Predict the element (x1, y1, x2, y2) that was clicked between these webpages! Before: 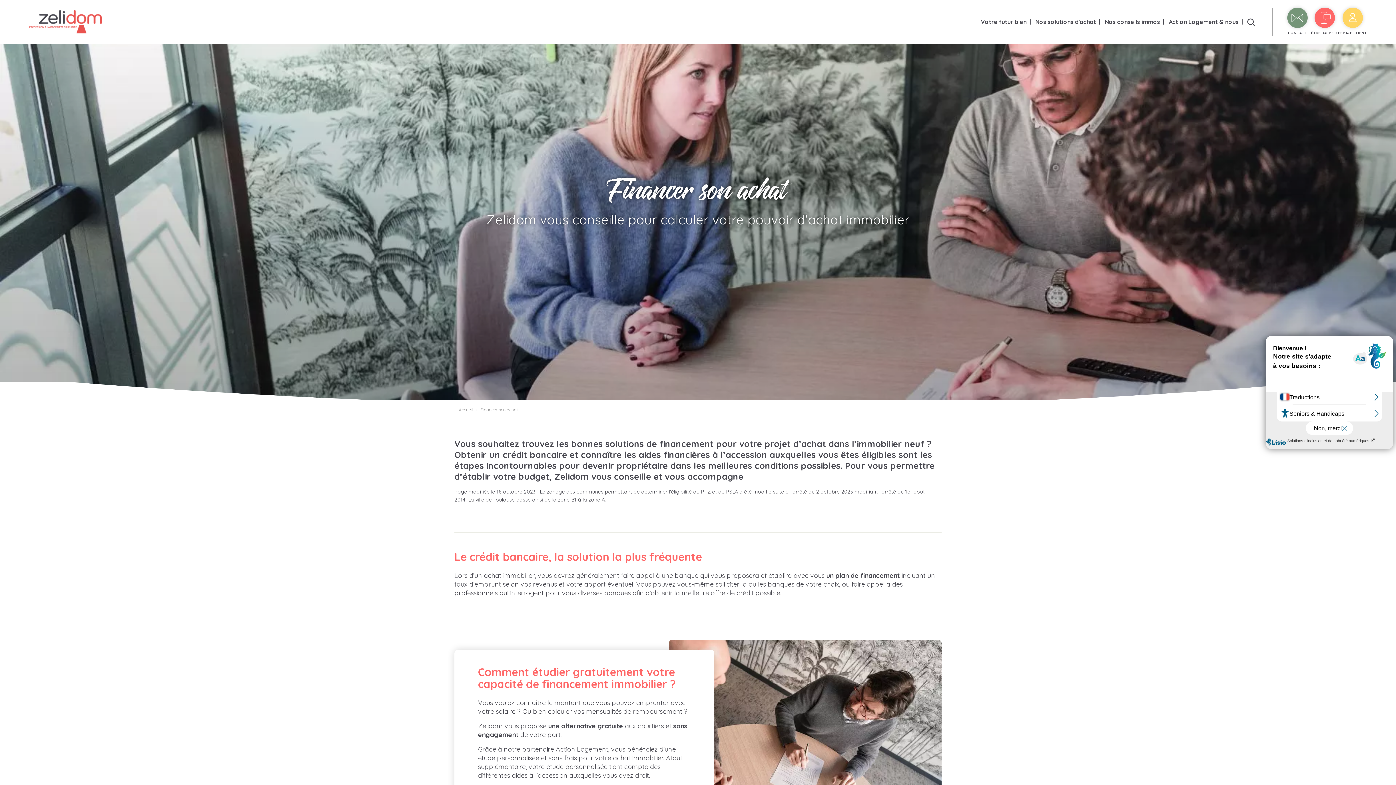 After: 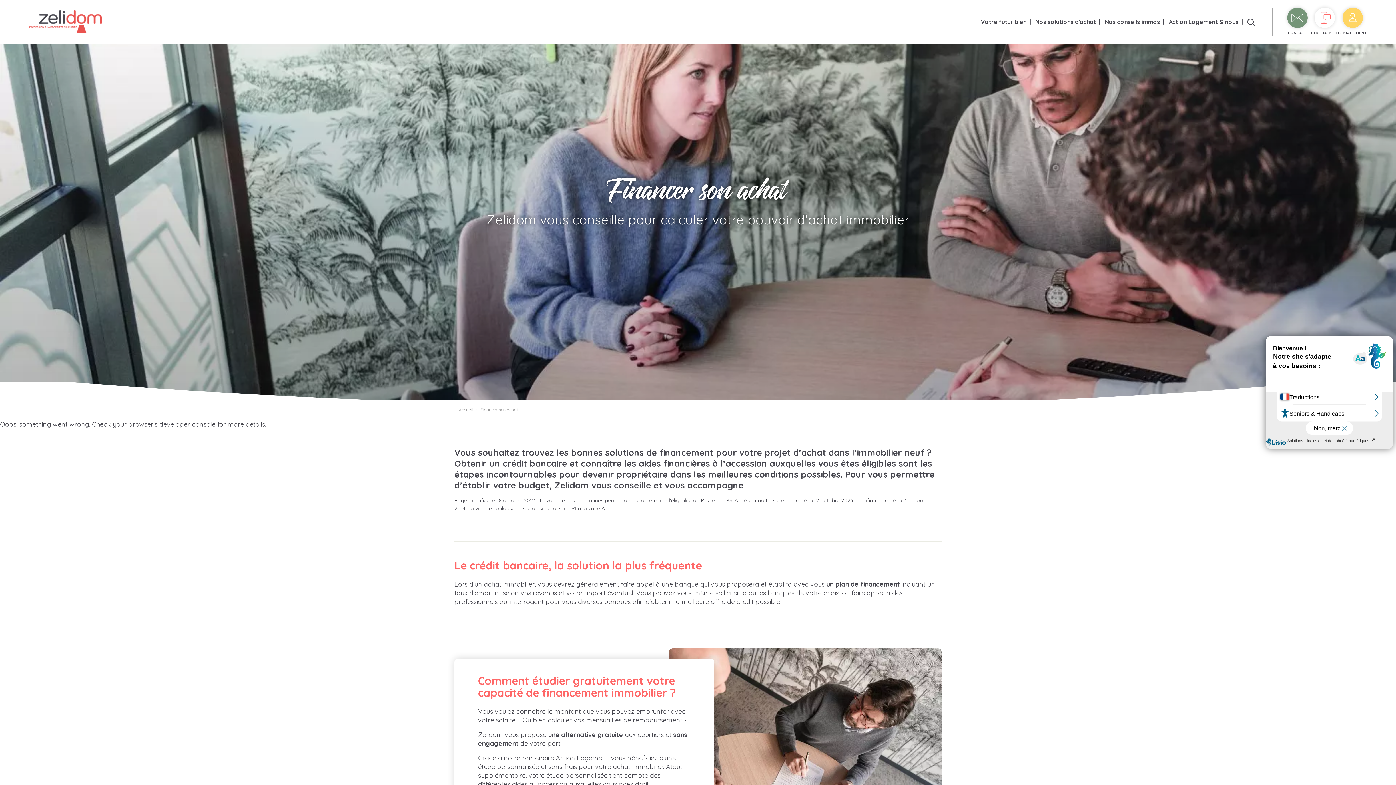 Action: bbox: (1311, 7, 1338, 36) label: ÊTRE RAPPELÉ